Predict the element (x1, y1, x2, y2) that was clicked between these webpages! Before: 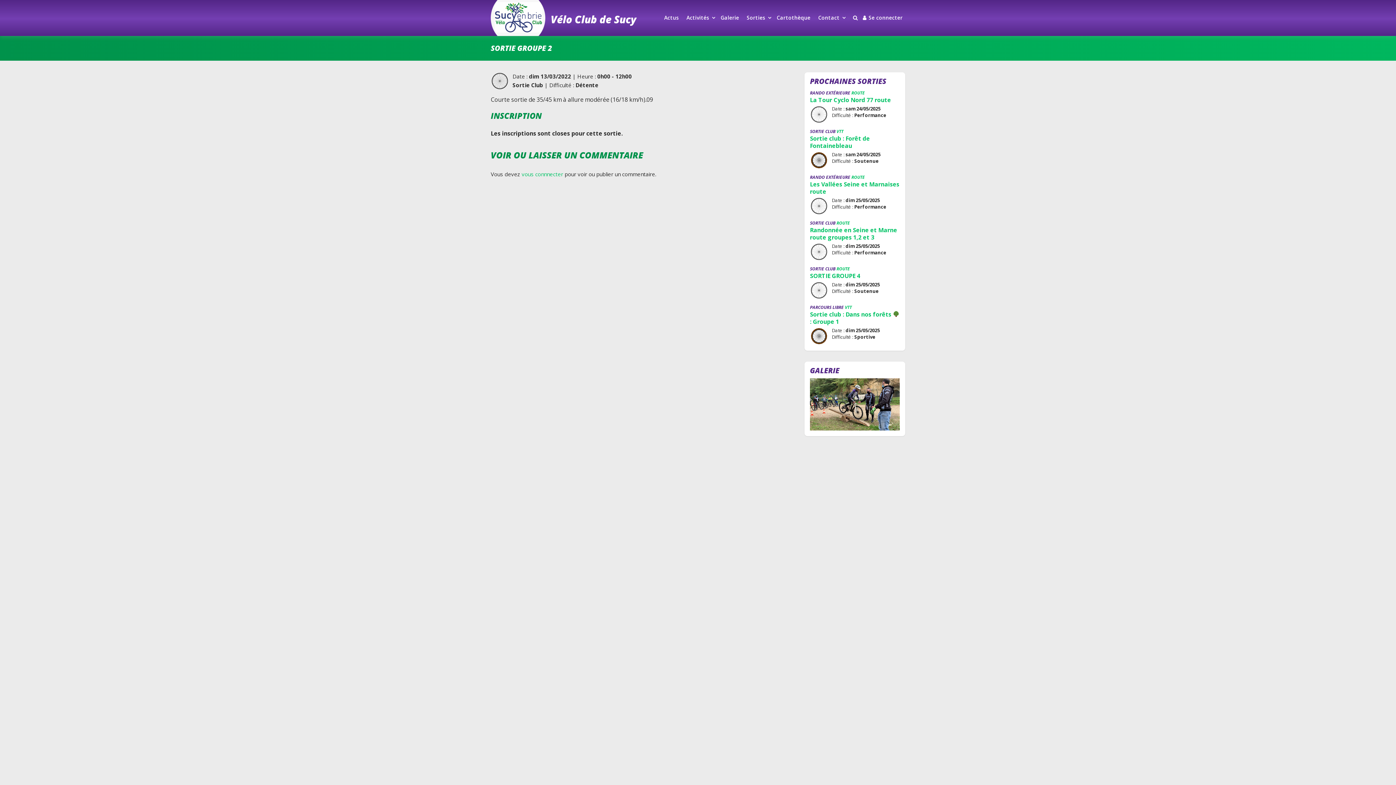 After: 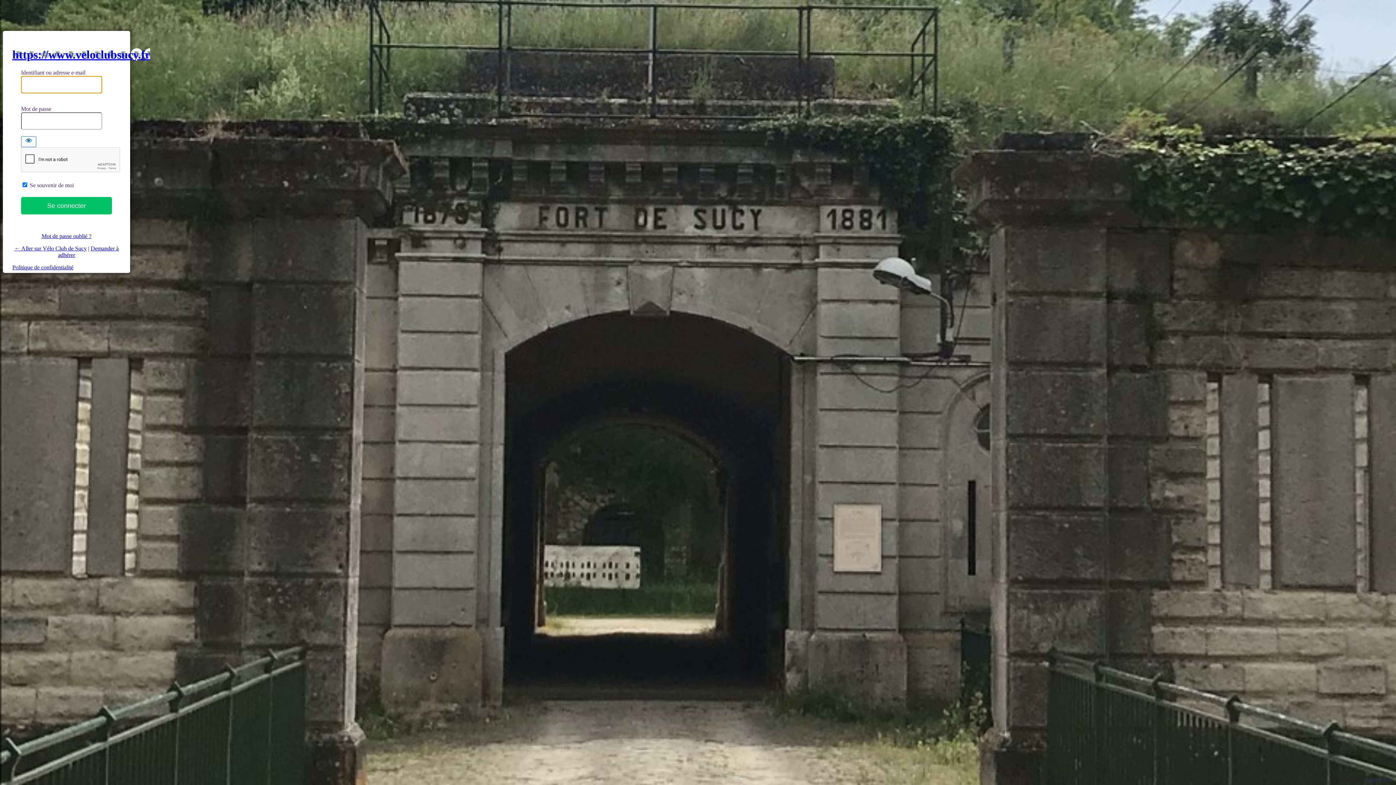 Action: bbox: (860, 9, 905, 26) label: Se connecter